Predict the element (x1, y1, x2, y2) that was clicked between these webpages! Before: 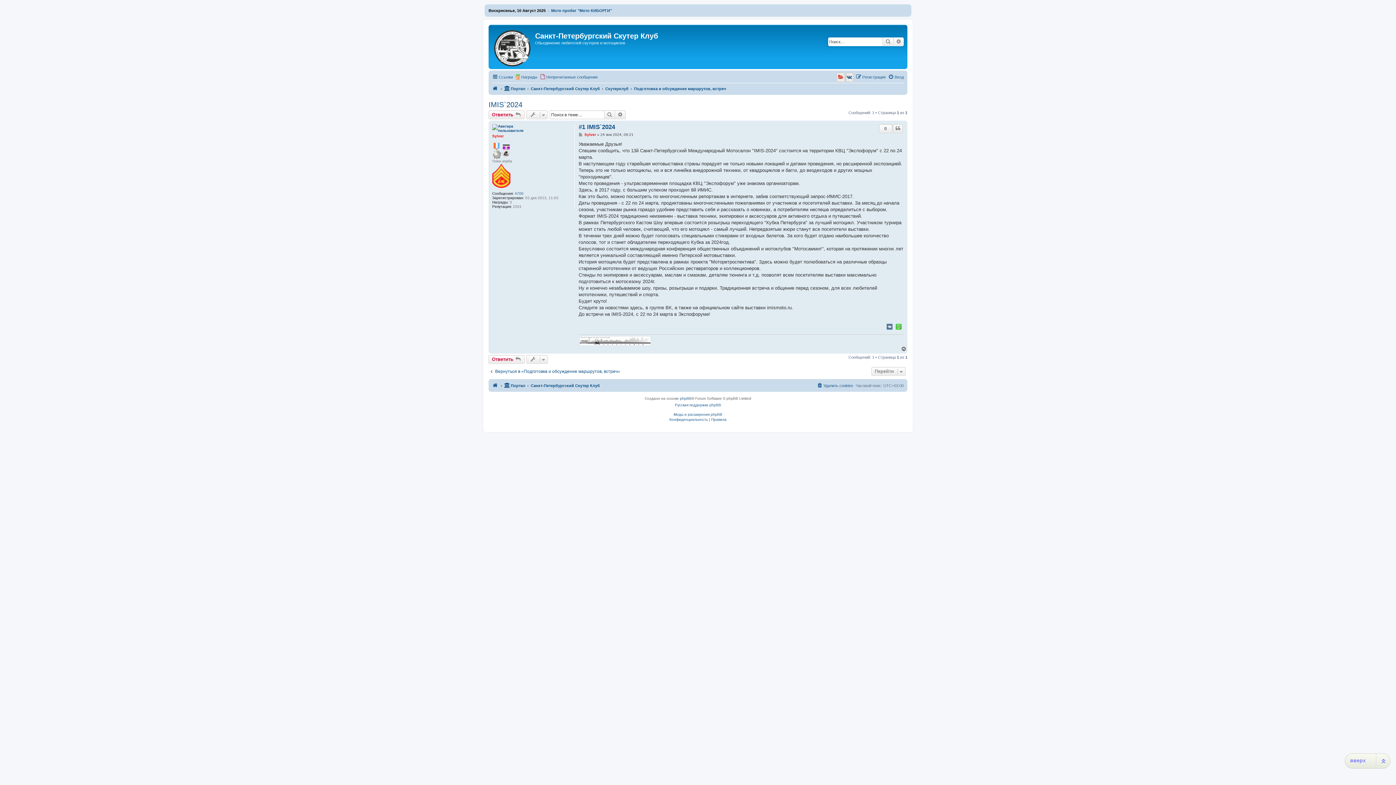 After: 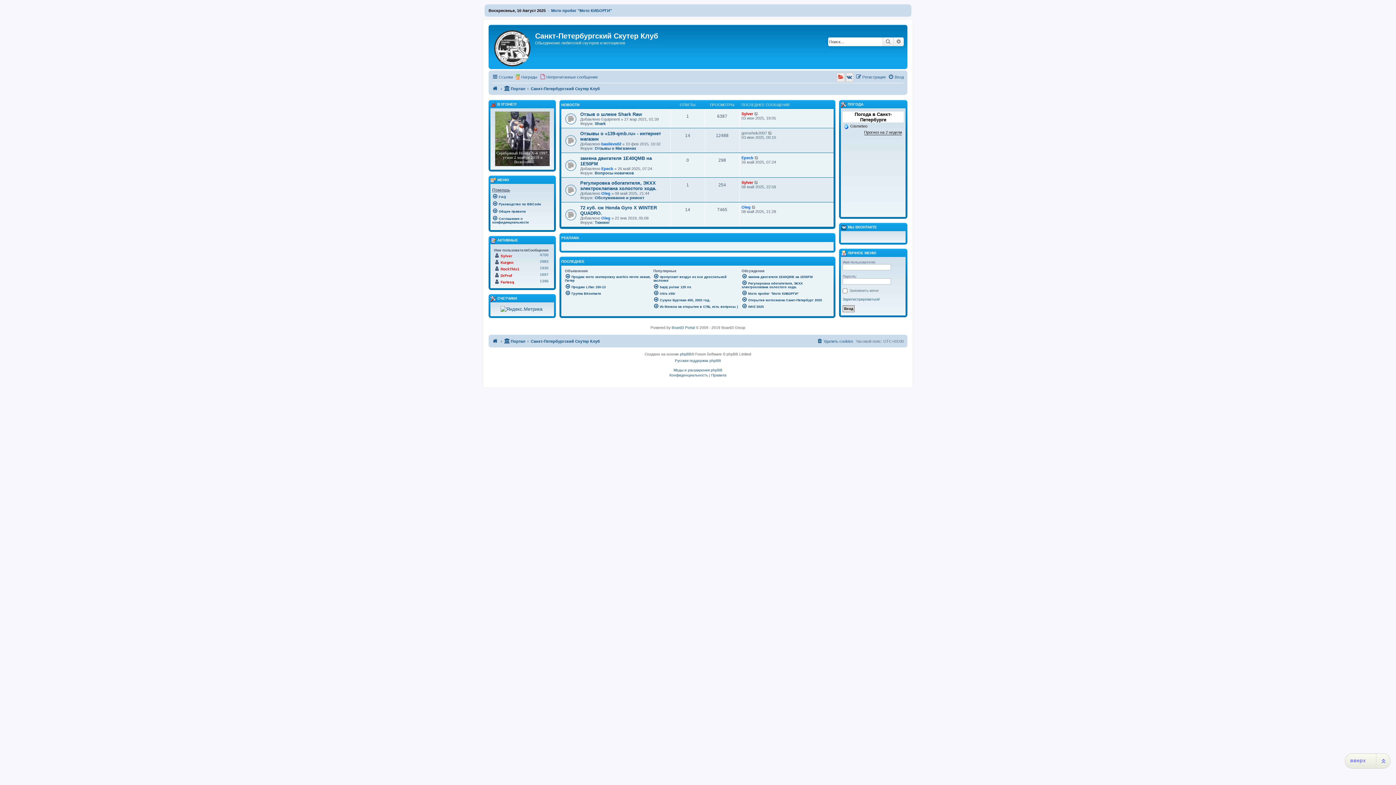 Action: bbox: (492, 381, 498, 390)